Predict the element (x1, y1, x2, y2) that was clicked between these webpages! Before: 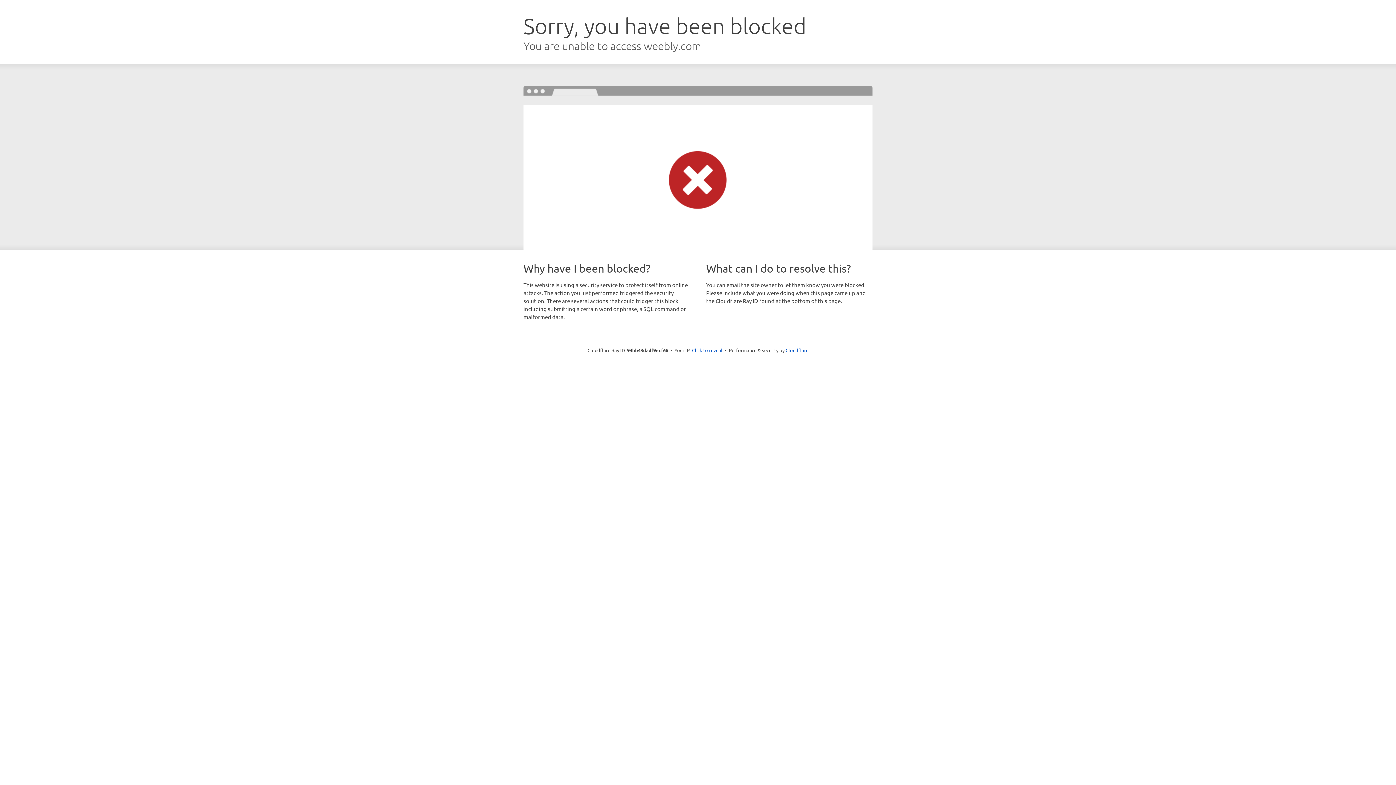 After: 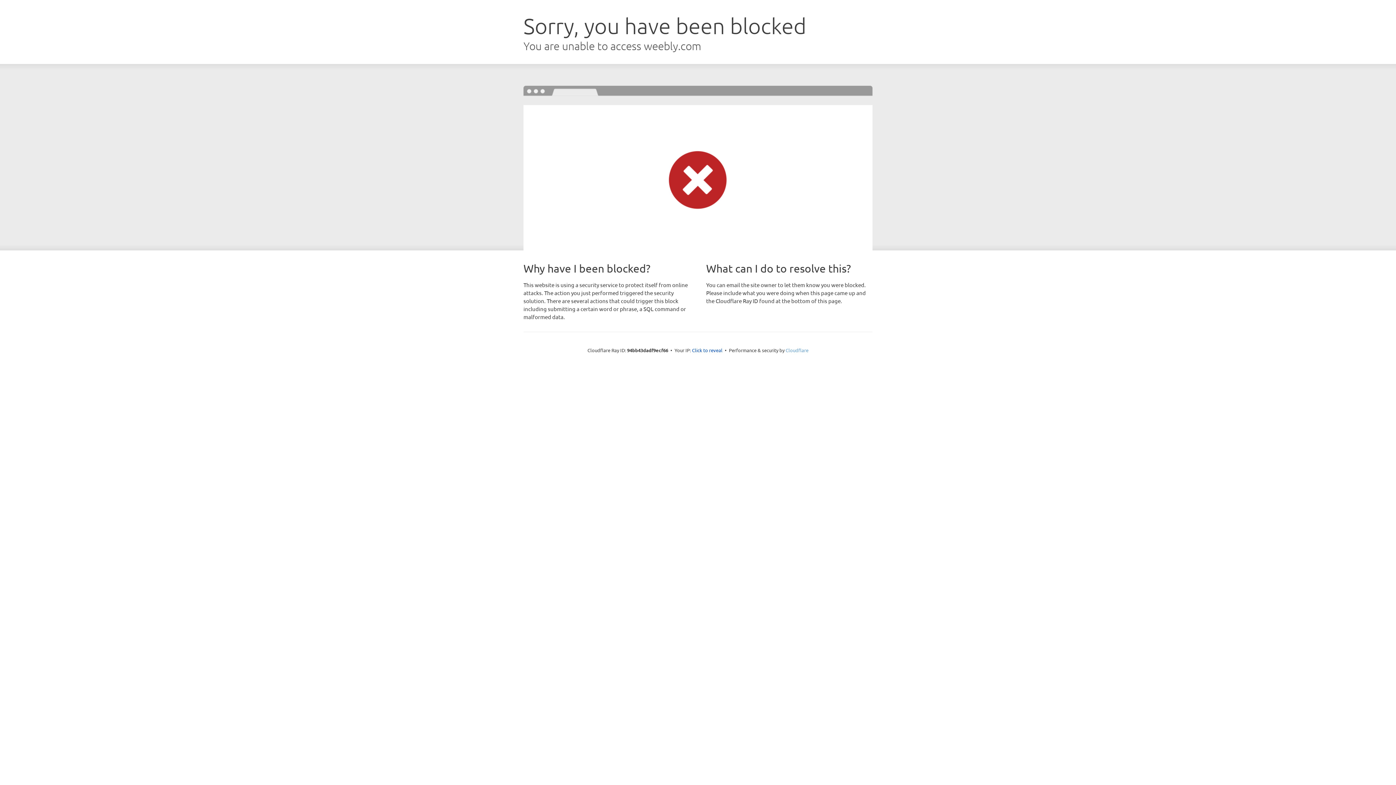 Action: bbox: (785, 347, 808, 353) label: Cloudflare